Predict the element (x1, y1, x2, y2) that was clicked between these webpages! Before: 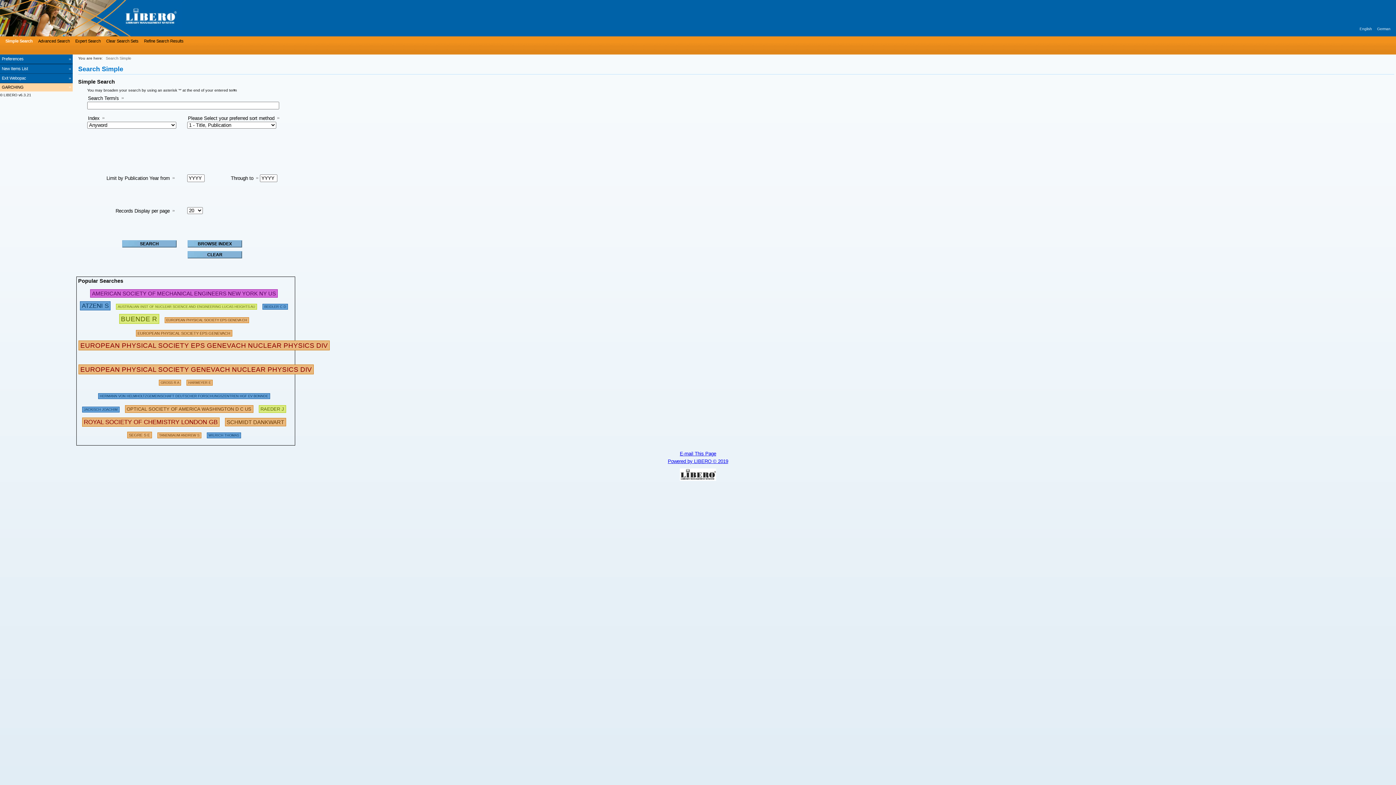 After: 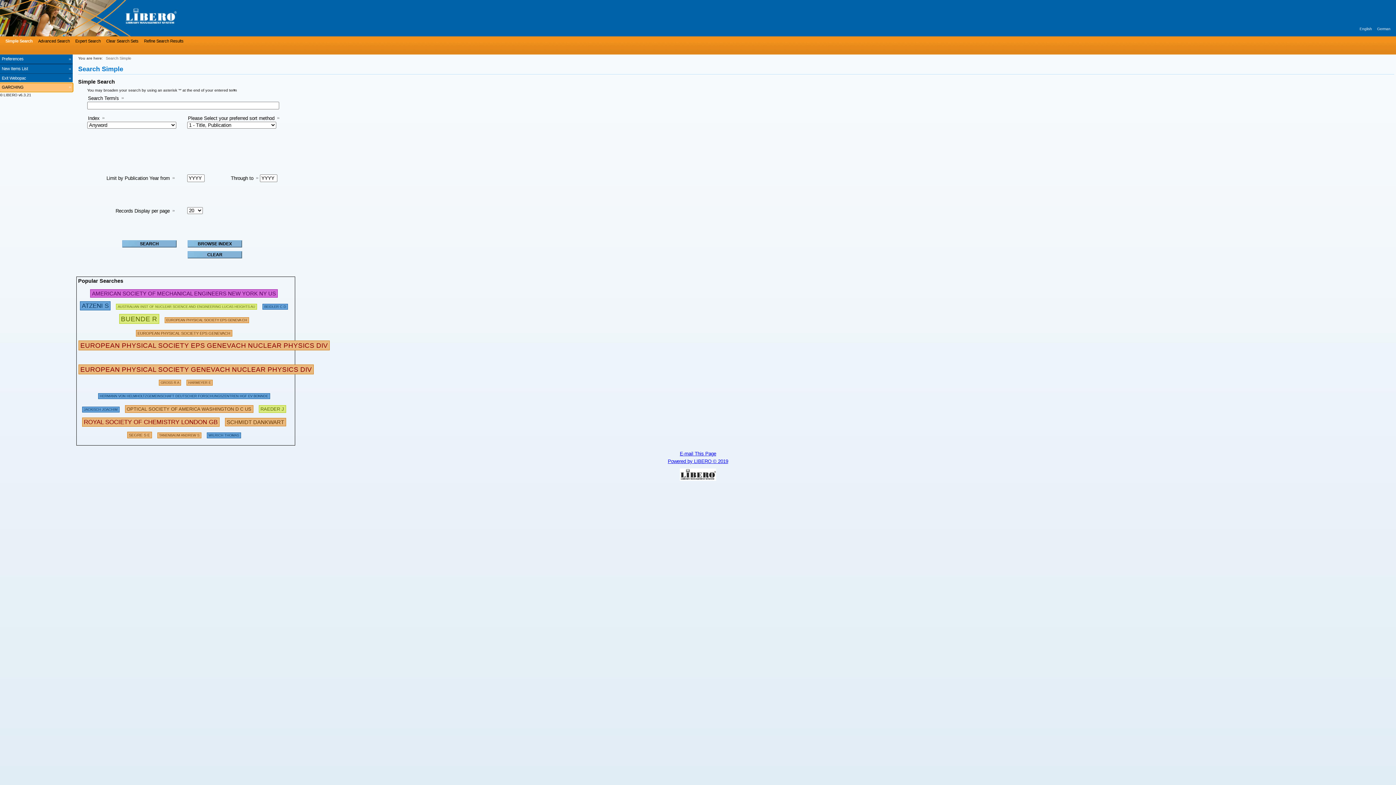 Action: bbox: (0, 83, 72, 91) label: GARCHING